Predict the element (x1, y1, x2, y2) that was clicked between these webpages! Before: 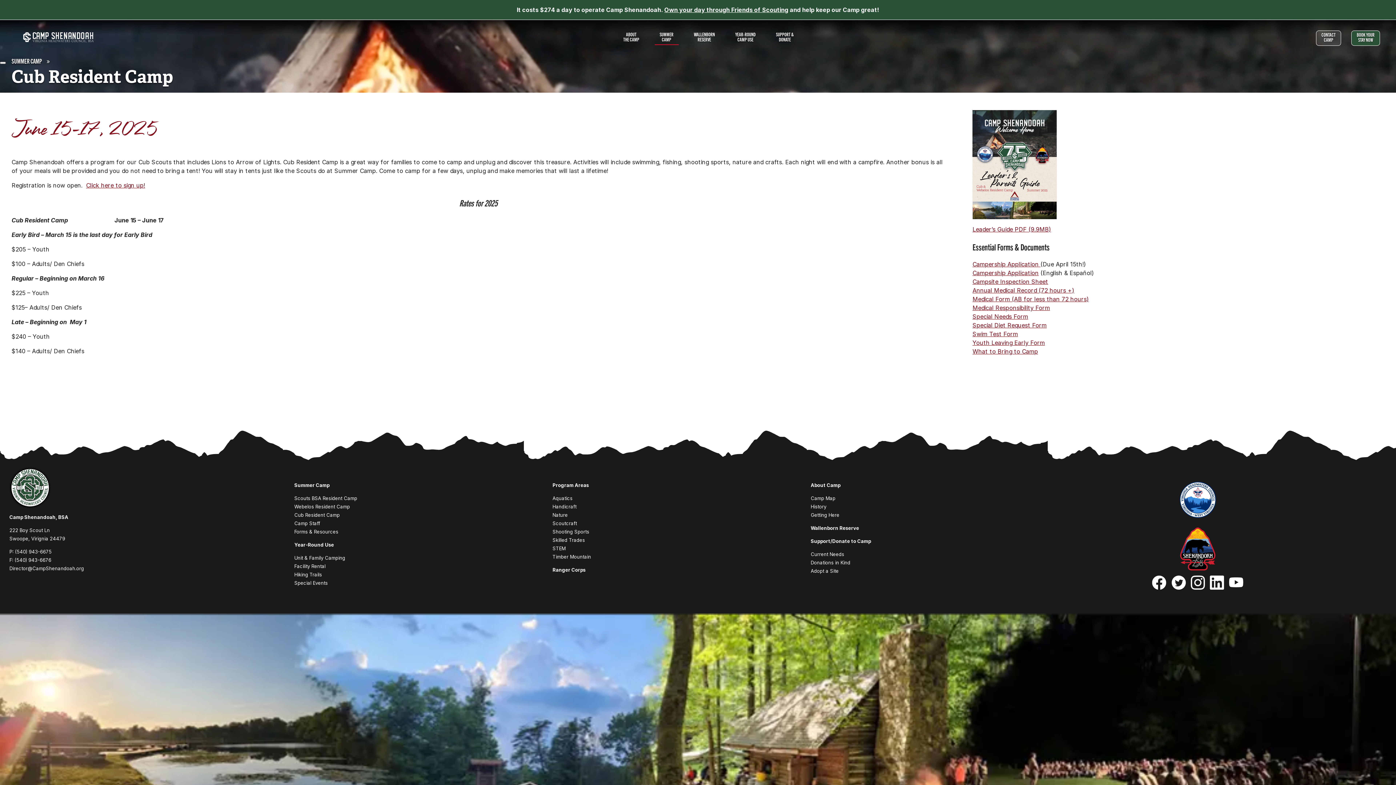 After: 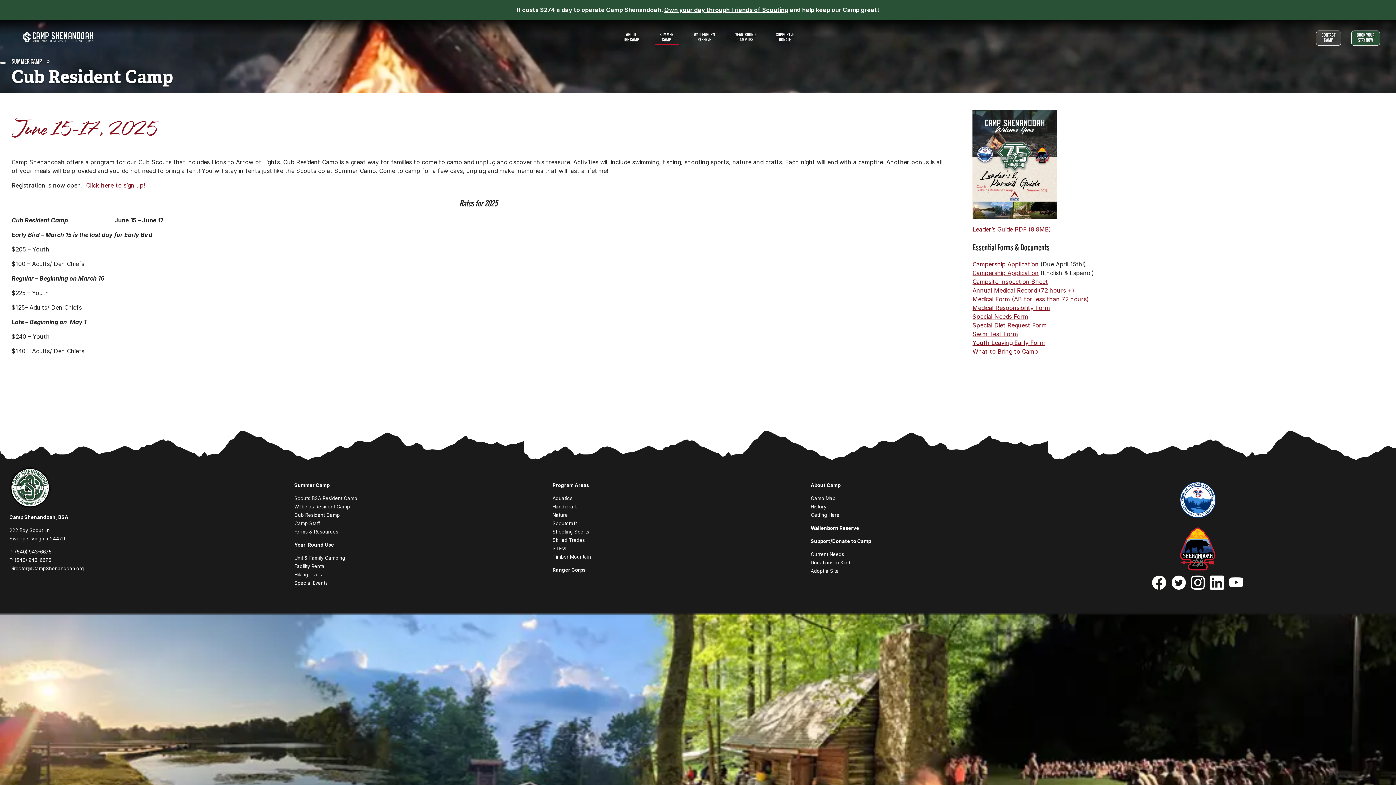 Action: bbox: (810, 495, 835, 501) label: Camp Map